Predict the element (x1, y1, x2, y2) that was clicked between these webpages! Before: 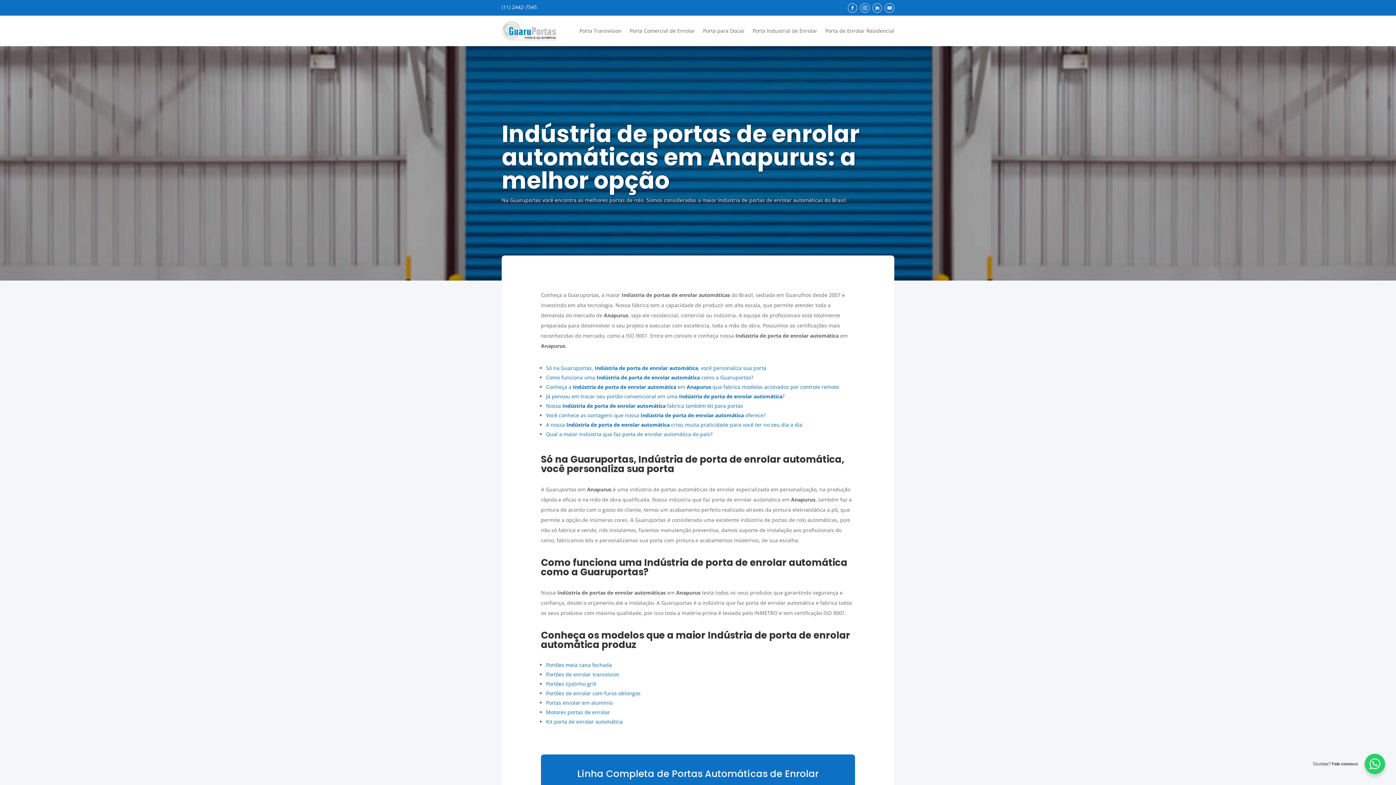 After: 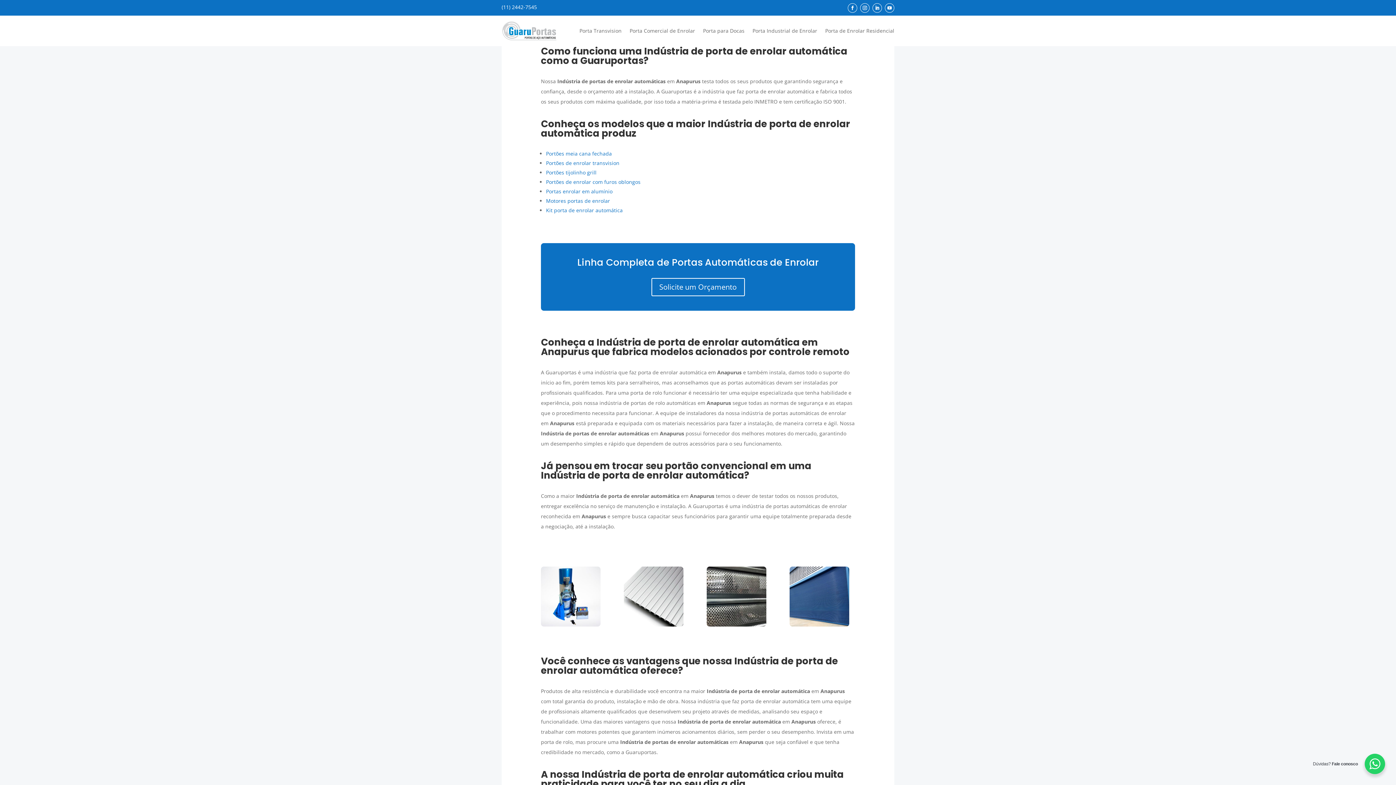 Action: label: Como funciona uma Indústria de porta de enrolar automática como a Guaruportas? bbox: (546, 374, 753, 381)